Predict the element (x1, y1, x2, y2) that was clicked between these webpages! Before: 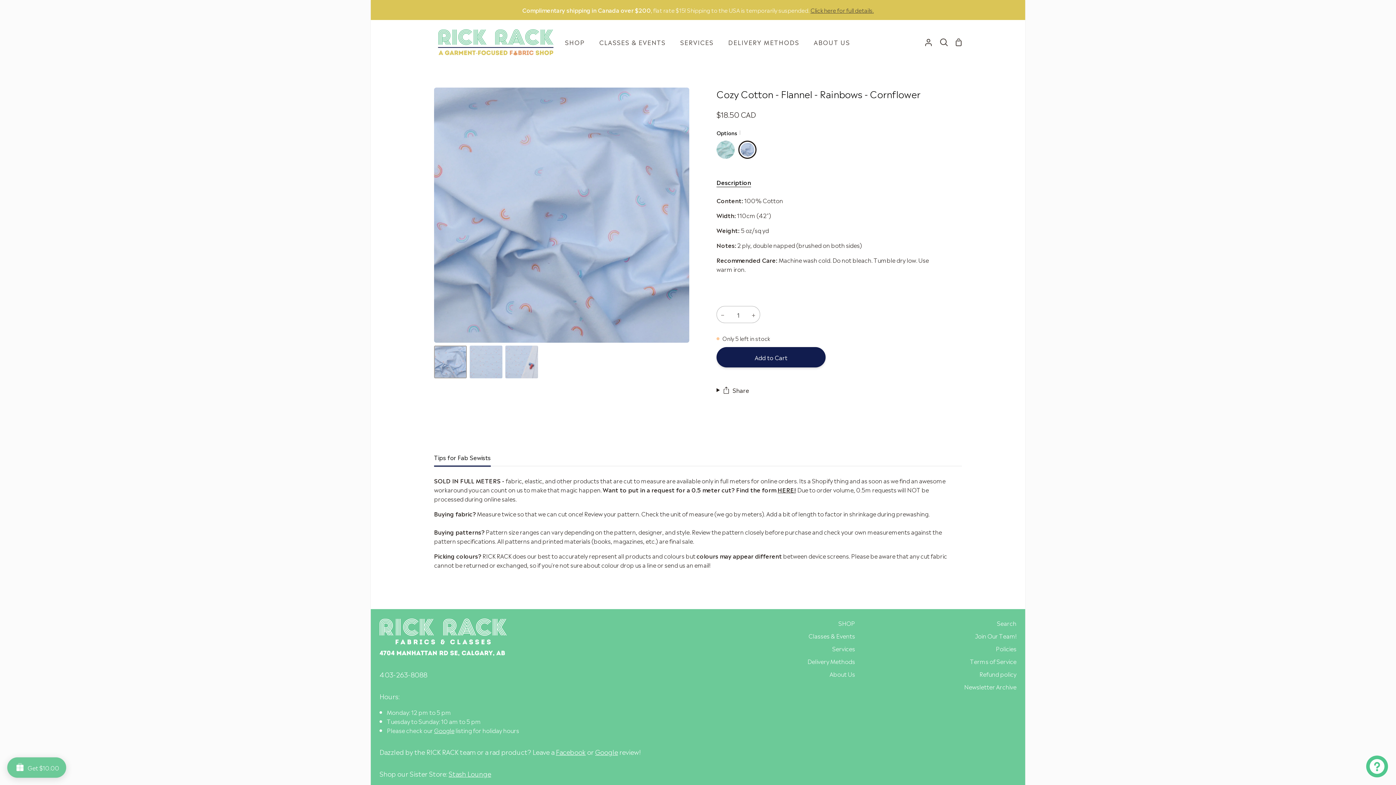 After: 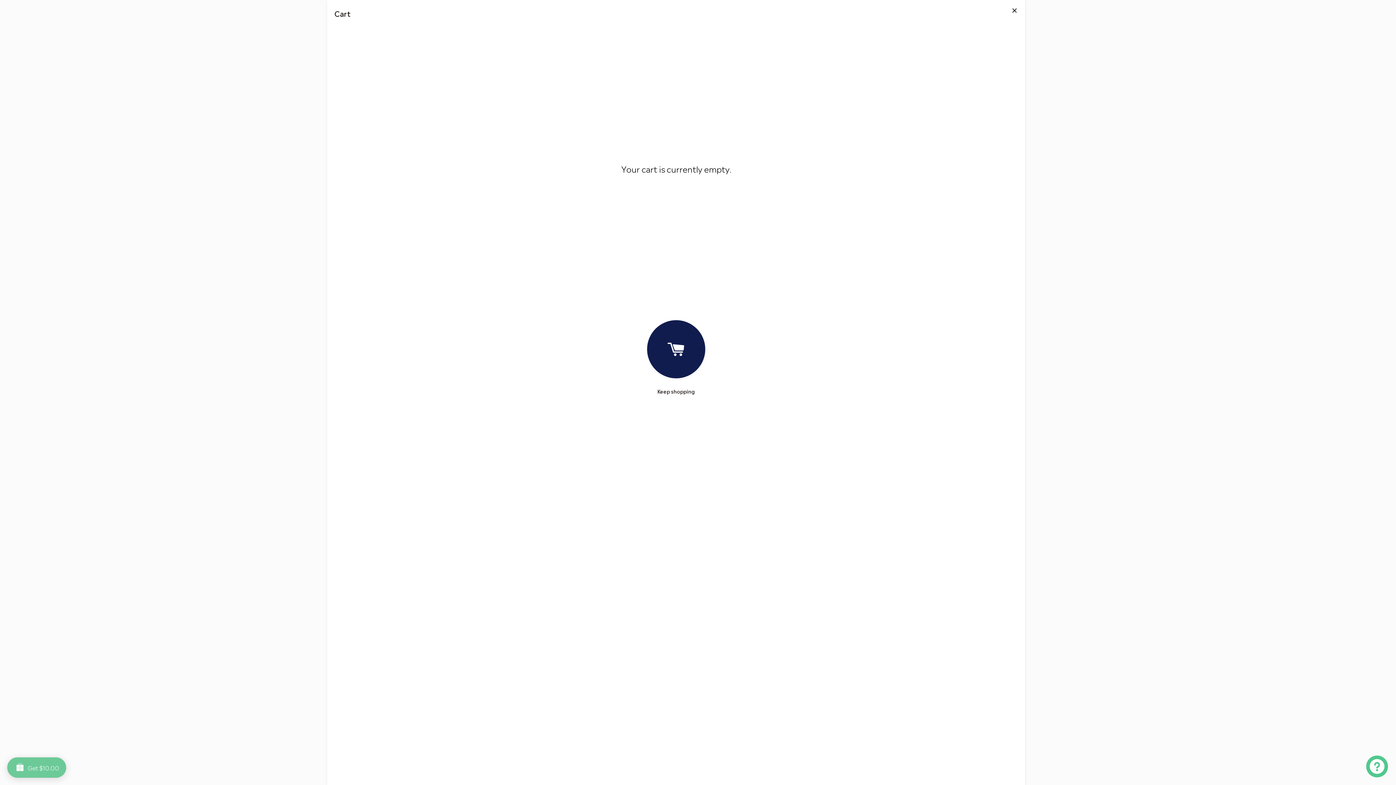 Action: bbox: (952, 20, 965, 64) label: Shopping Cart